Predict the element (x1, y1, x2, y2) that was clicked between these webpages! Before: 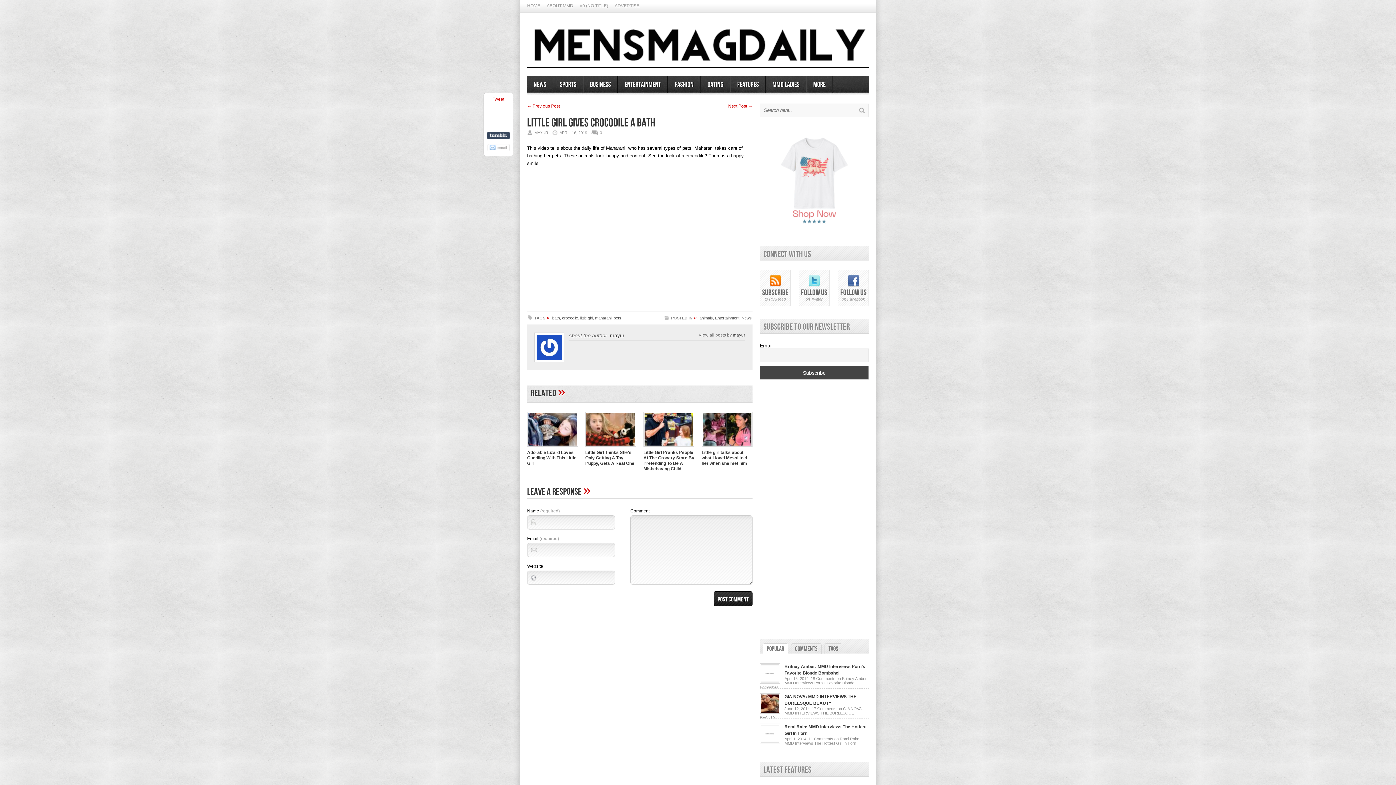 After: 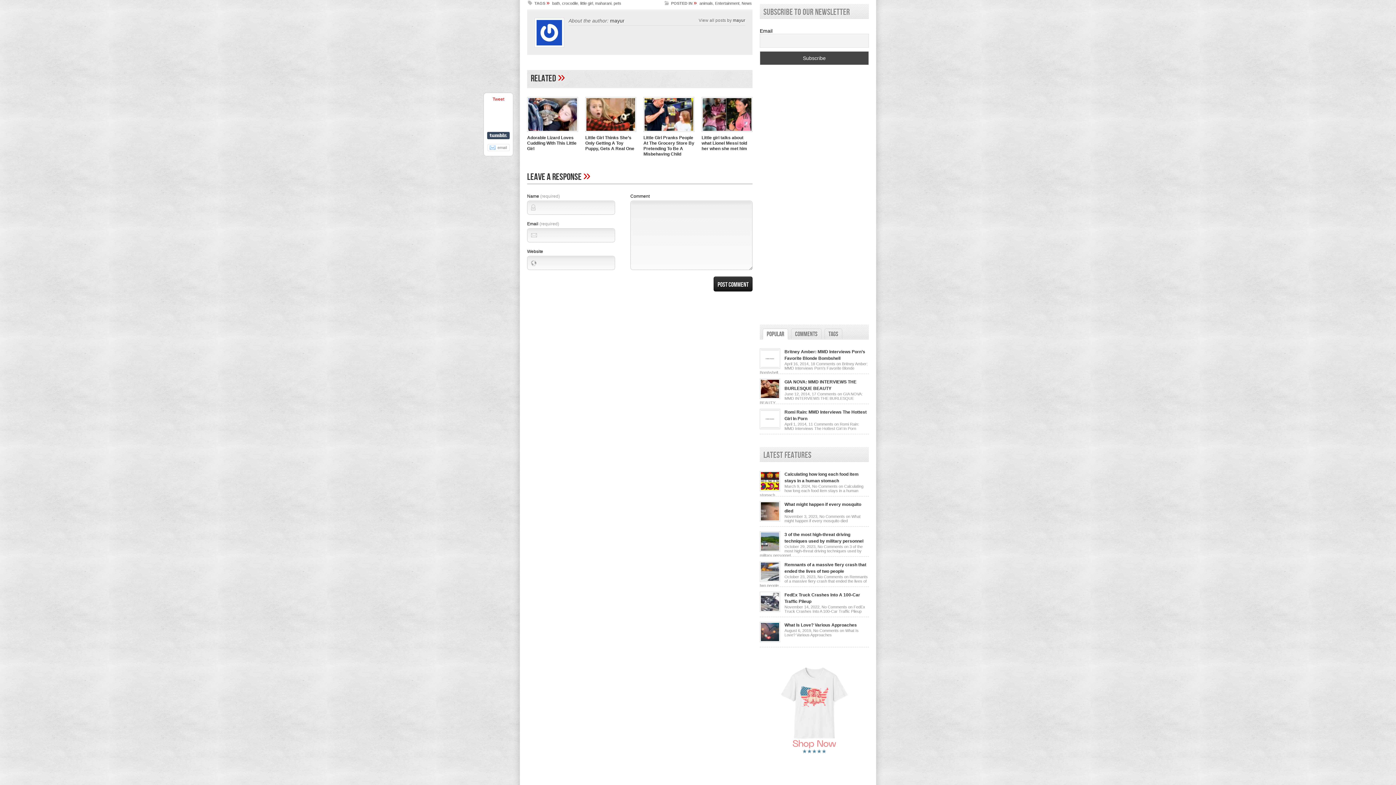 Action: bbox: (600, 130, 602, 134) label: 0